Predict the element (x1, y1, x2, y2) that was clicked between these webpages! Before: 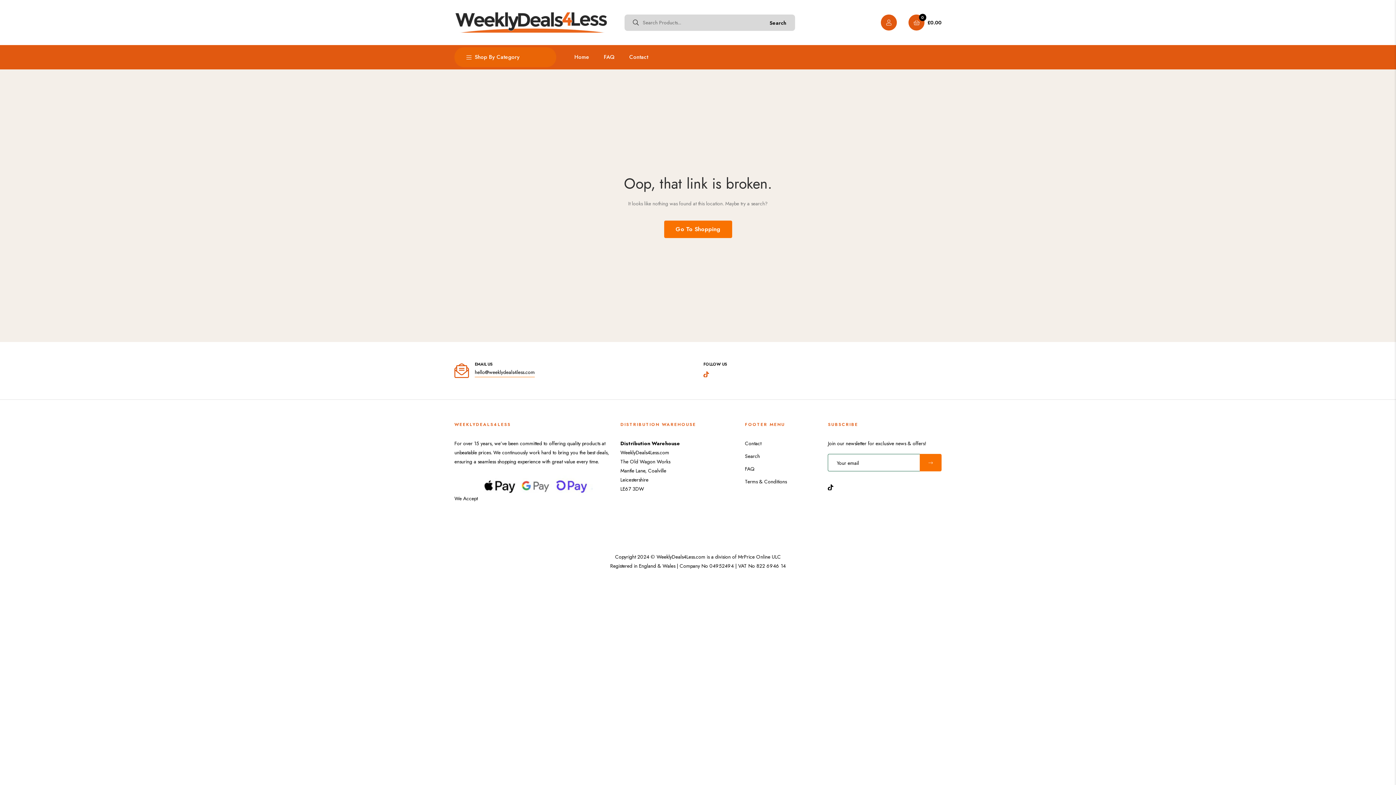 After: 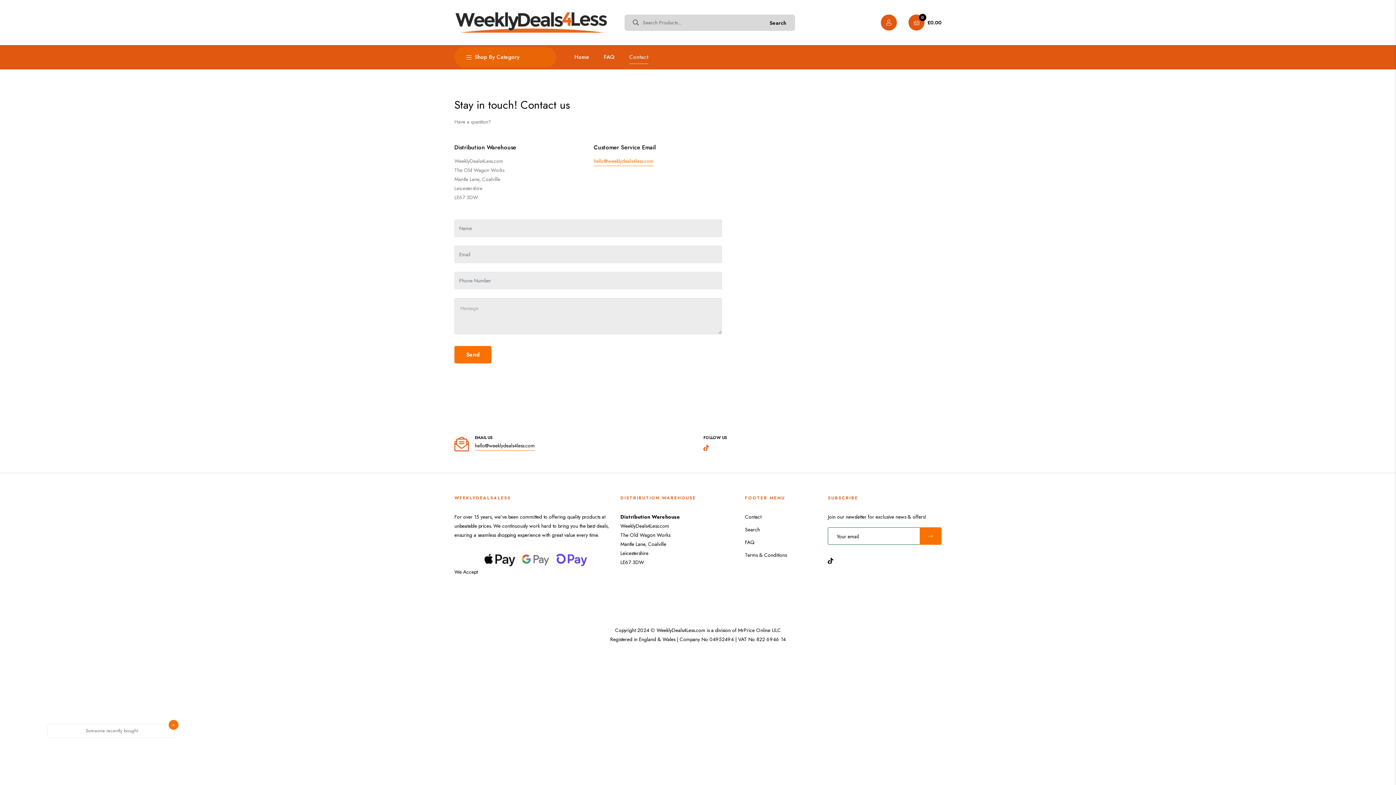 Action: label: Contact bbox: (622, 45, 655, 69)